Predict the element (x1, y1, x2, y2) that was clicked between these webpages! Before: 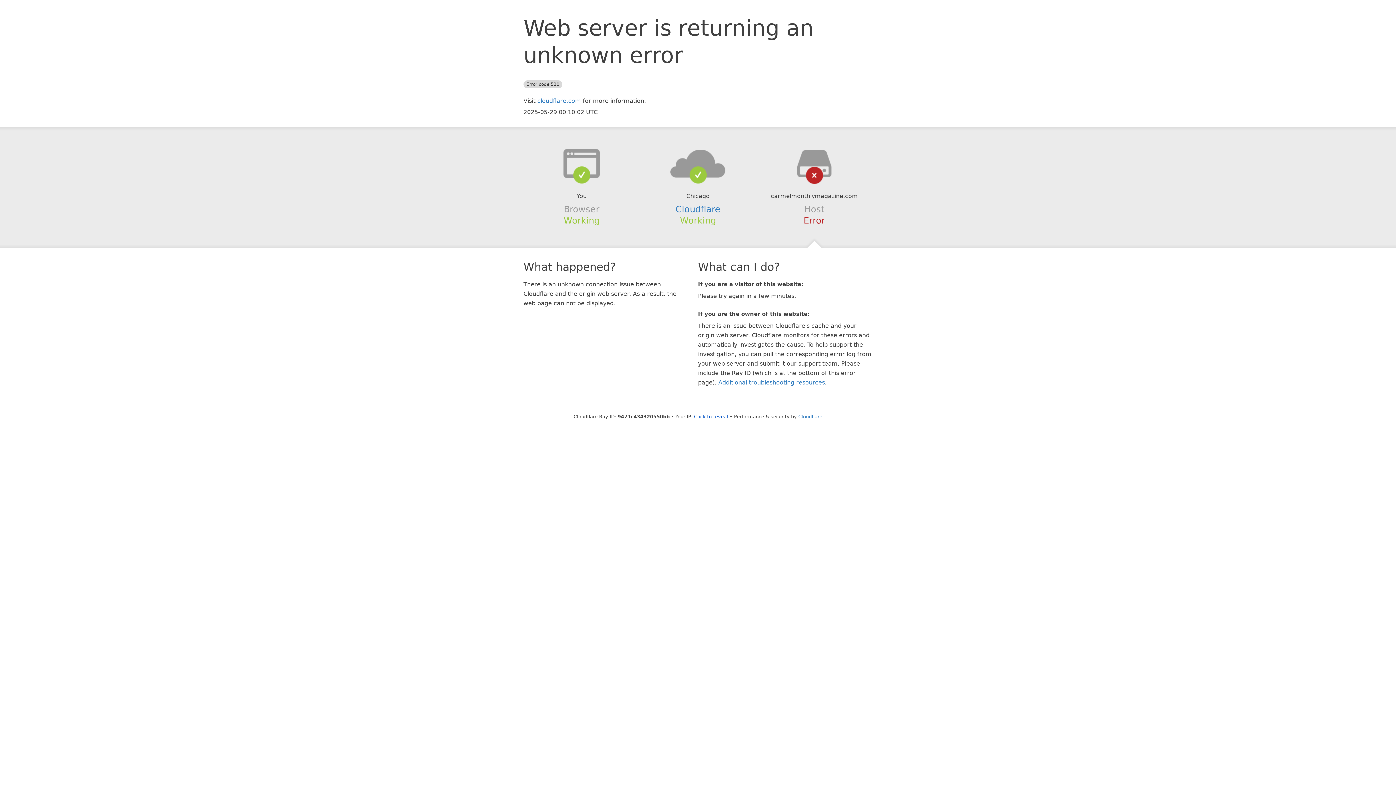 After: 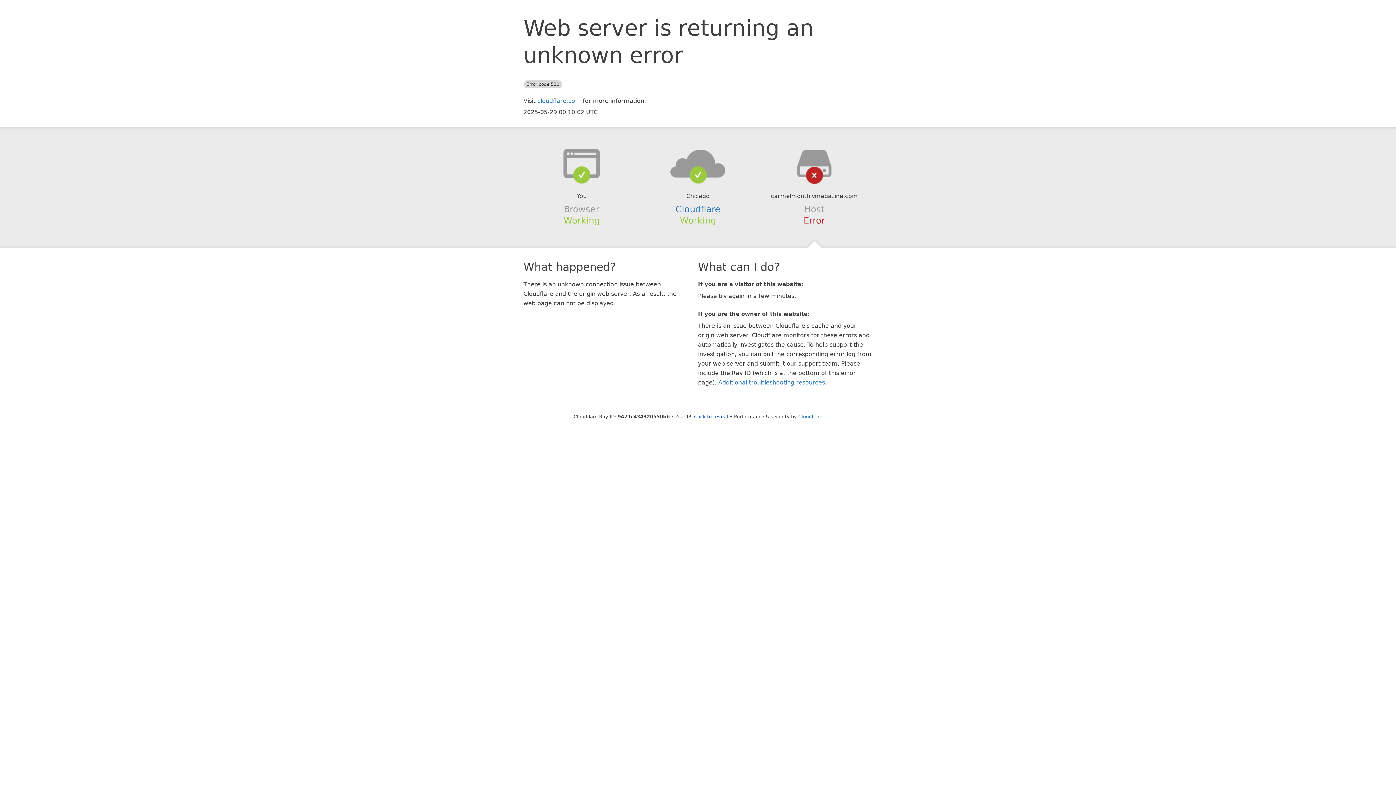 Action: bbox: (639, 148, 756, 178)